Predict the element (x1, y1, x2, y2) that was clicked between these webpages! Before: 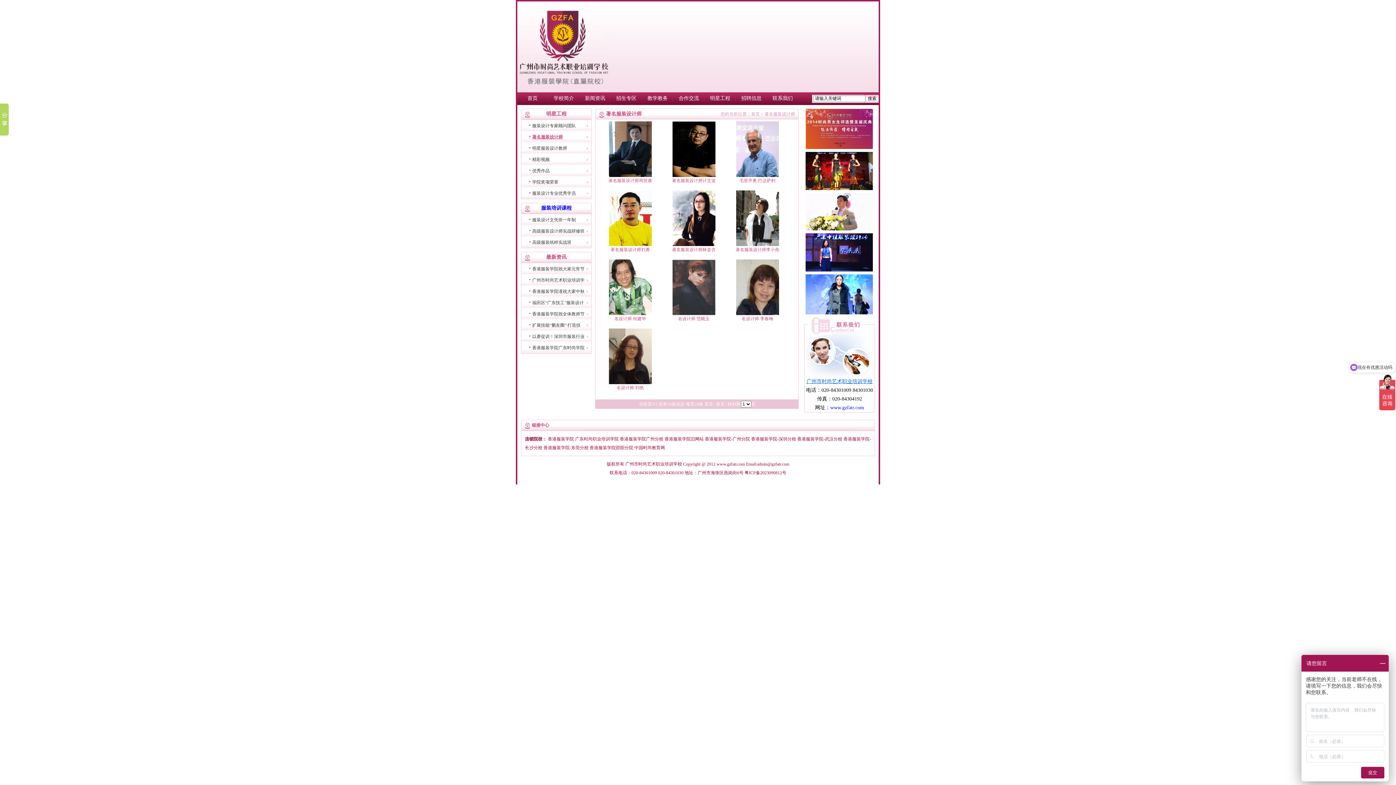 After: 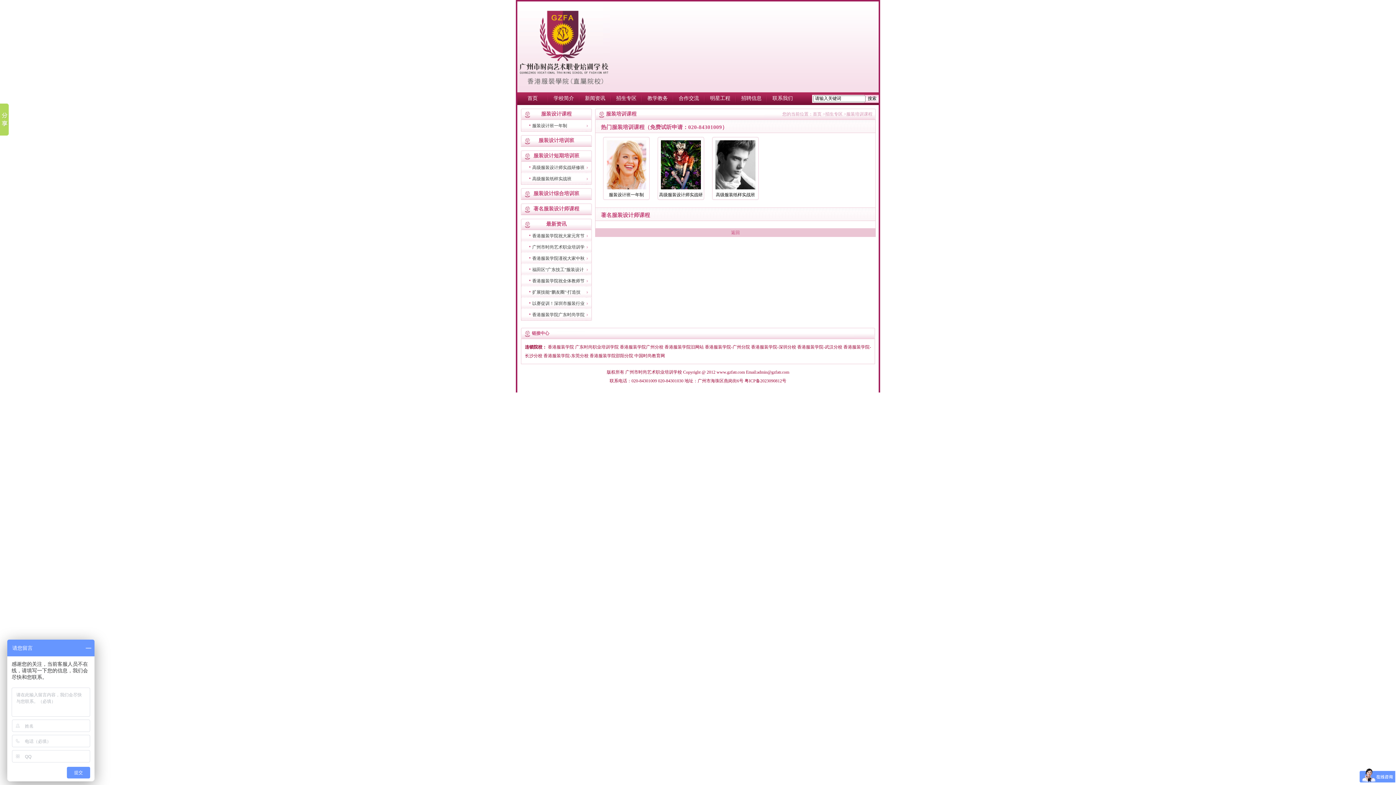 Action: bbox: (541, 205, 571, 210) label: 服装培训课程